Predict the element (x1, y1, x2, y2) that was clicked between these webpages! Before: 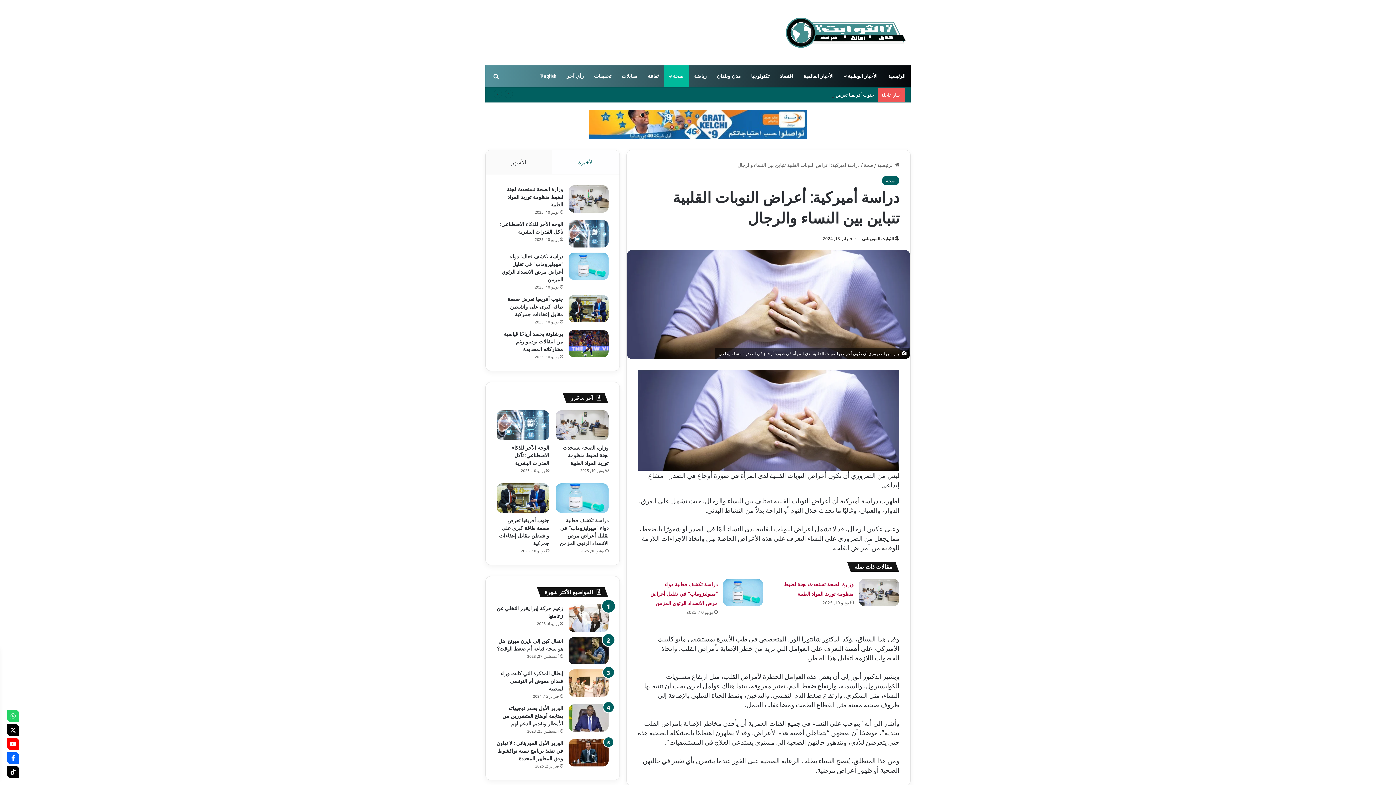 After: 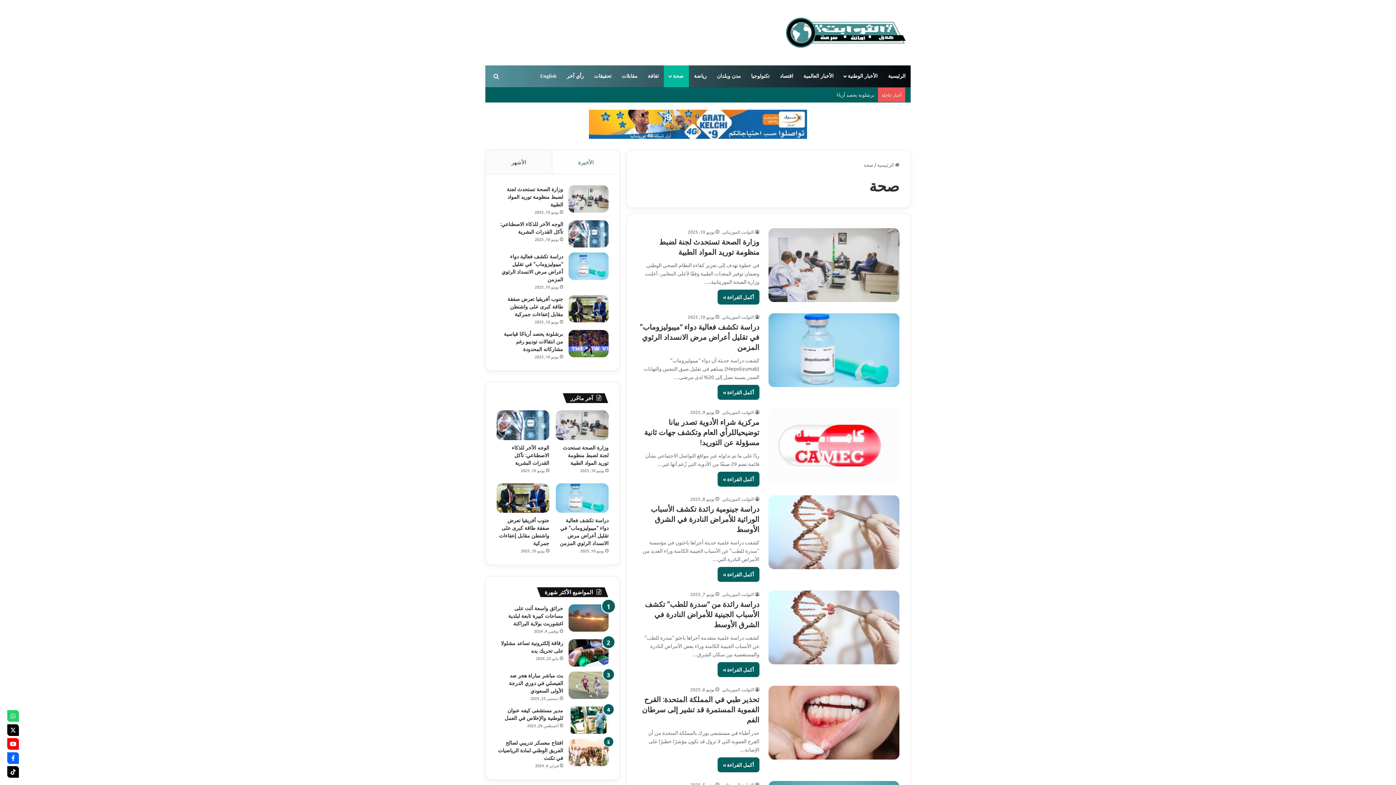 Action: bbox: (664, 65, 689, 87) label: صحة